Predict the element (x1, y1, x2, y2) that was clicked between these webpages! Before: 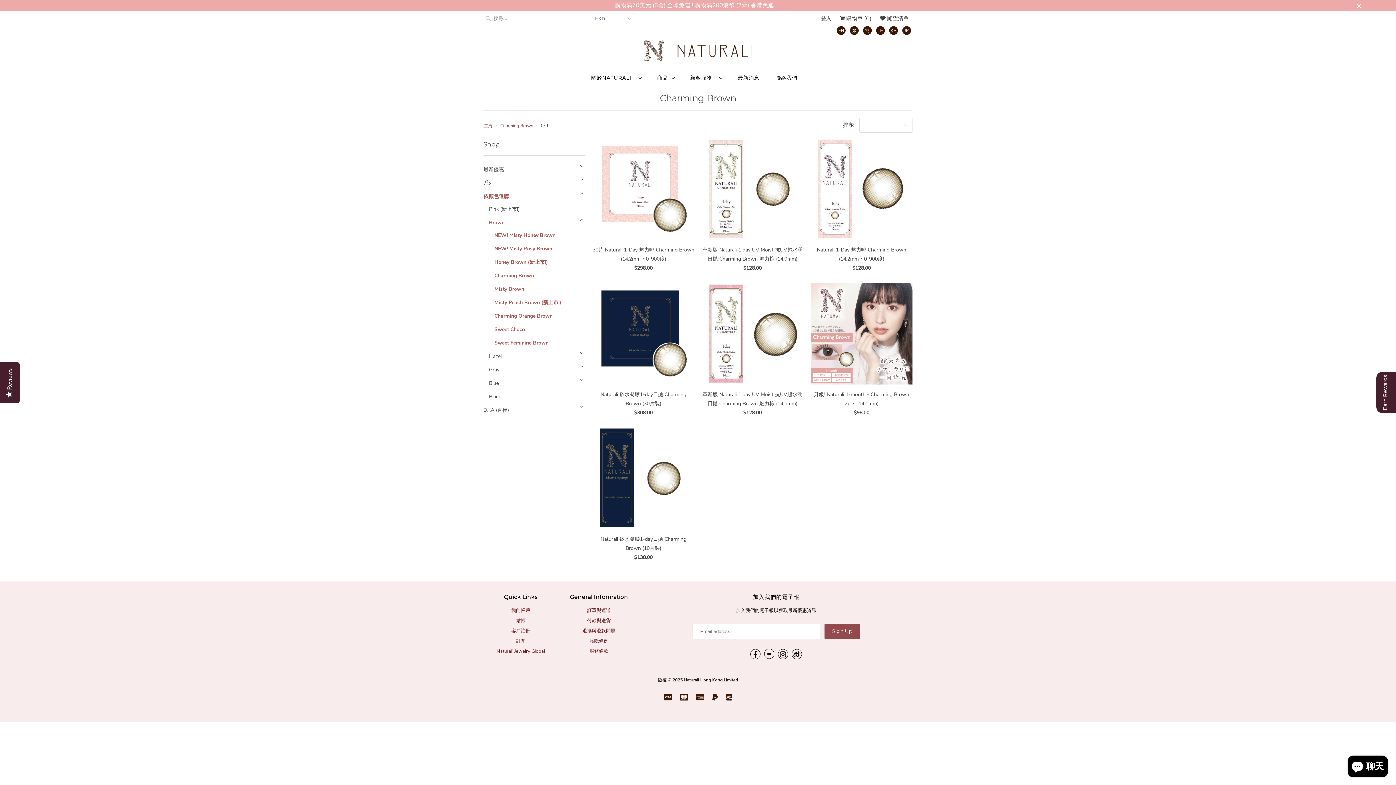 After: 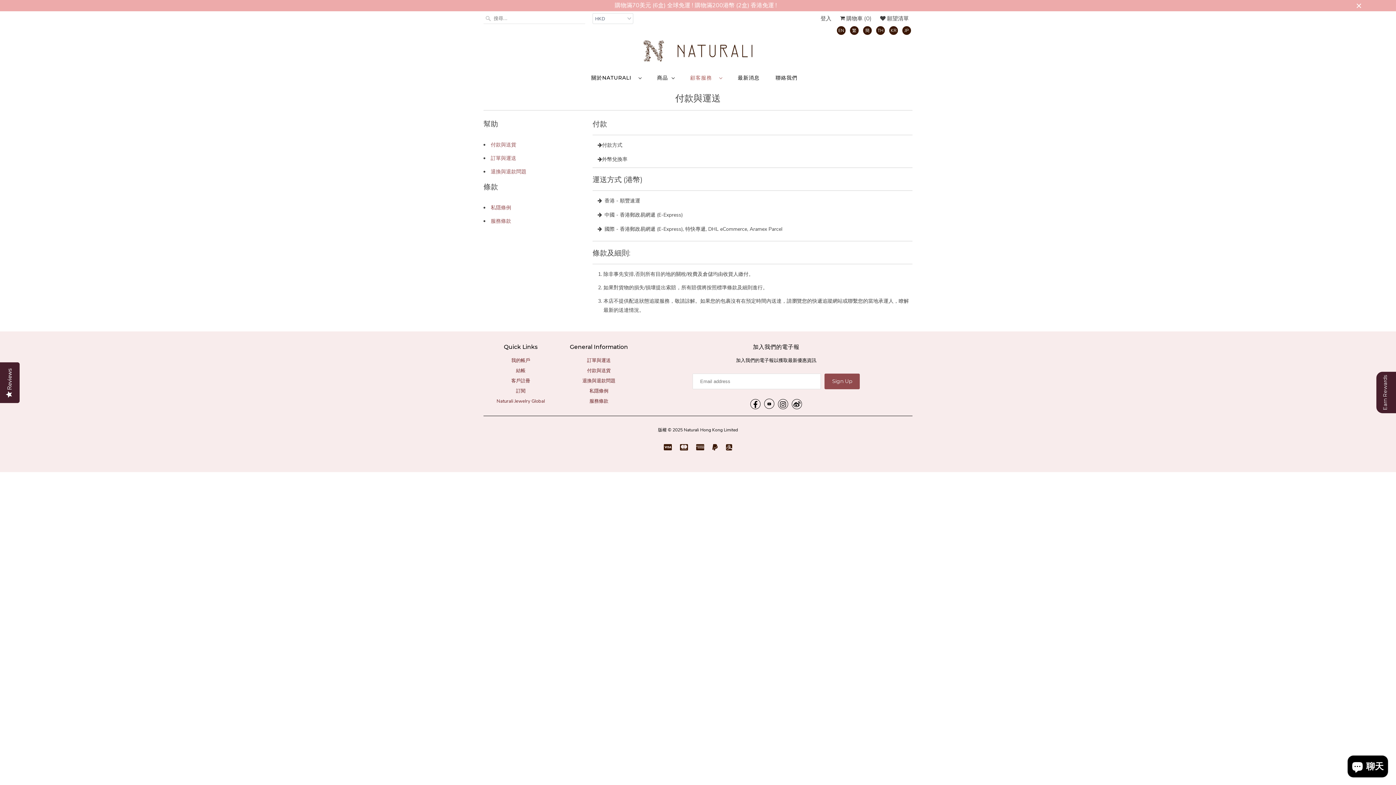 Action: label: 付款與送貨 bbox: (587, 617, 610, 624)